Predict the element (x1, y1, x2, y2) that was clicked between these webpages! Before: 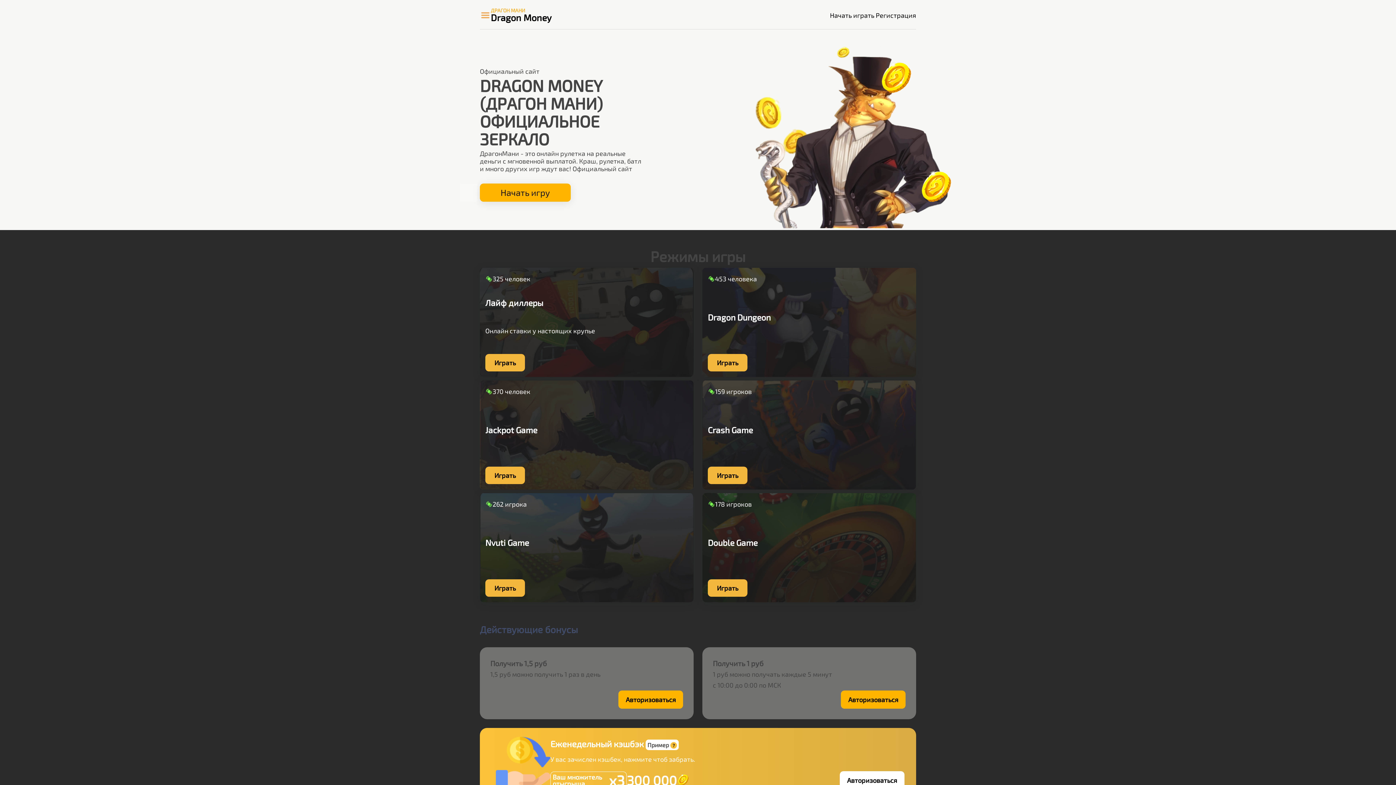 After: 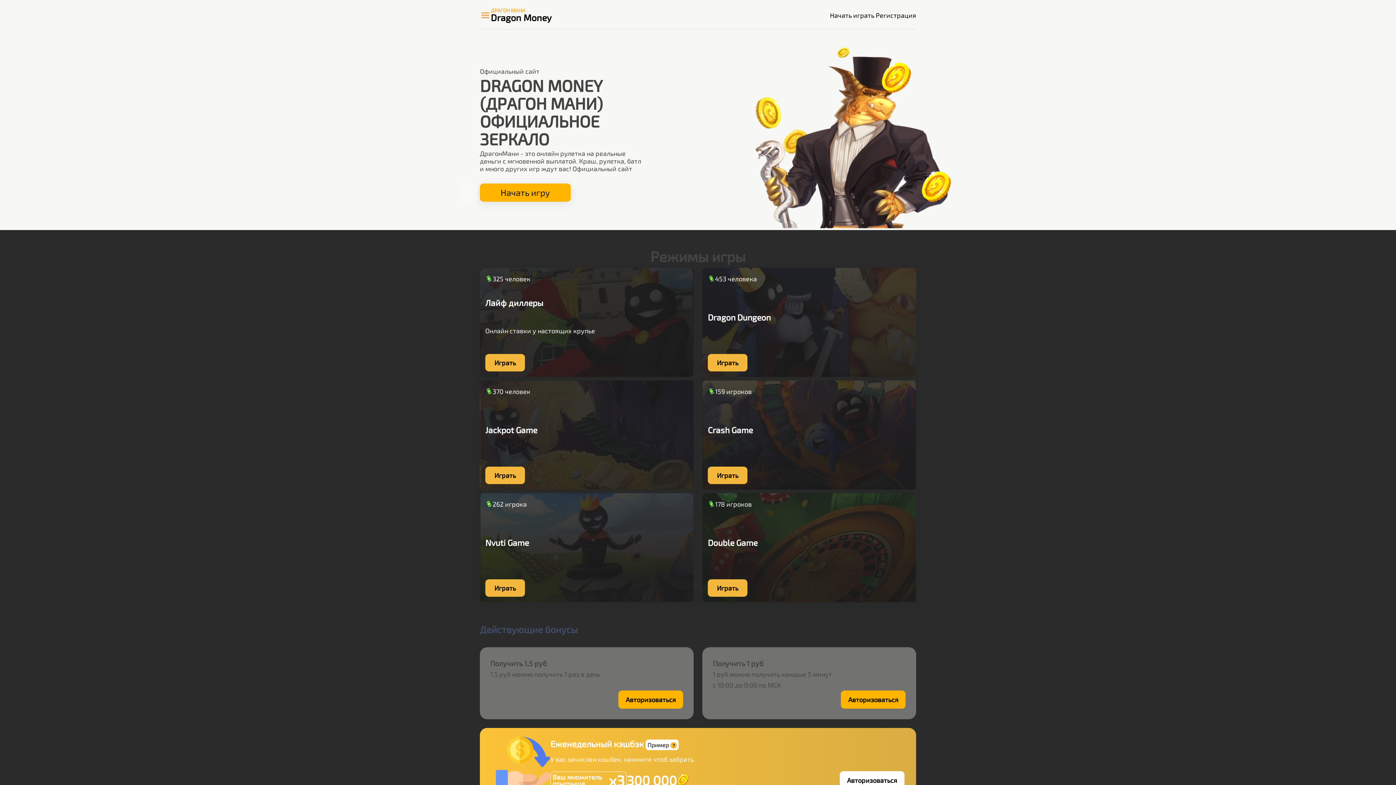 Action: label: ДРАГОН МАНИ

Dragon Money bbox: (490, 8, 551, 22)